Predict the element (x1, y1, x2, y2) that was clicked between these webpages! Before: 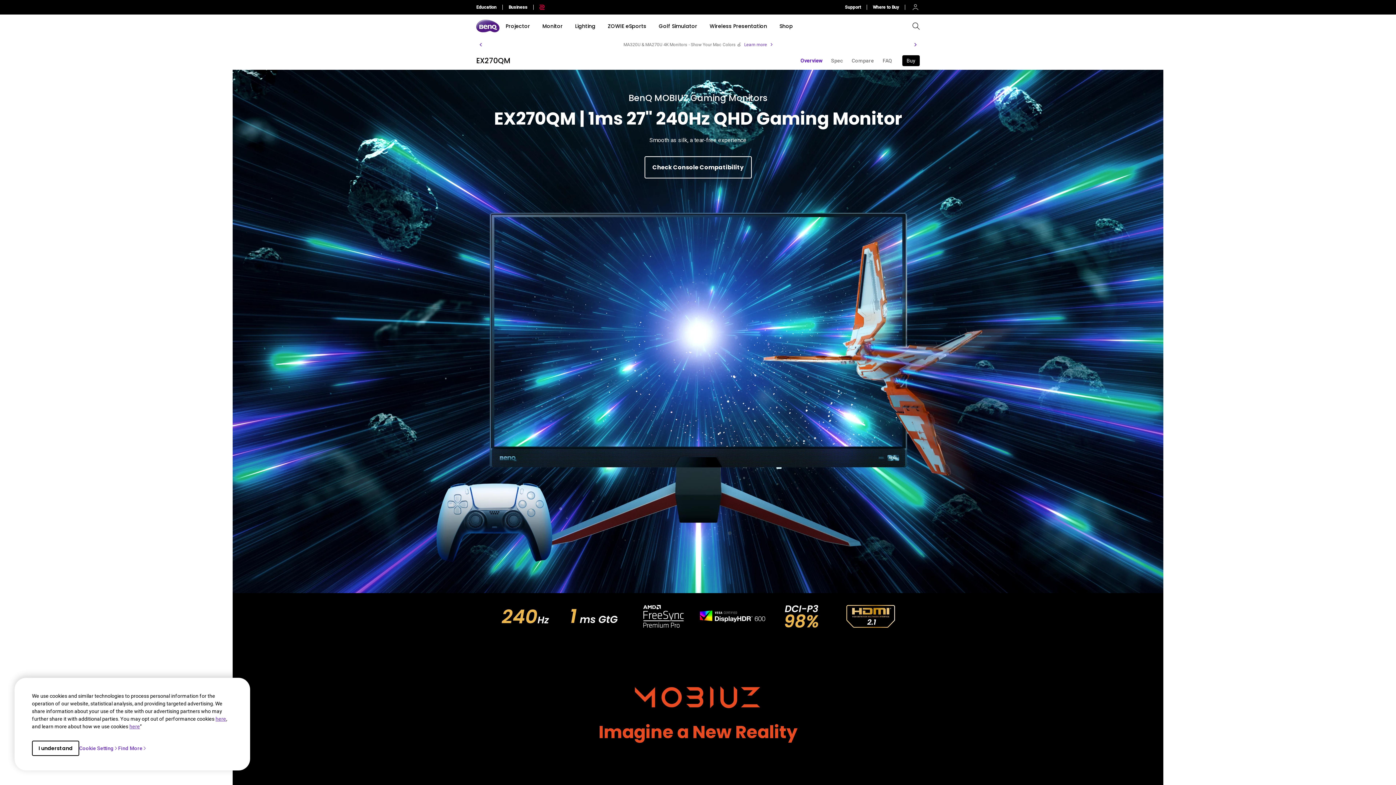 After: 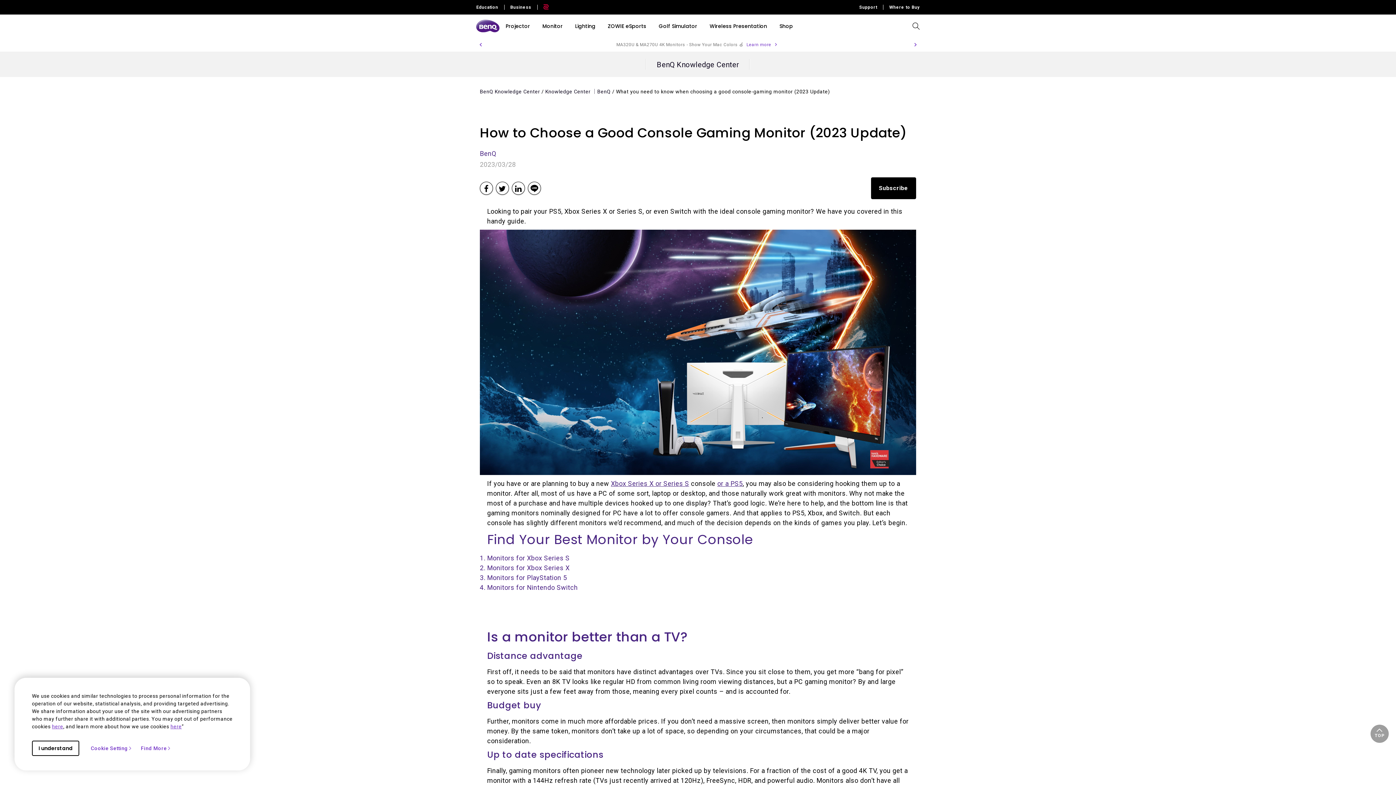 Action: bbox: (644, 156, 751, 178) label: Check Console Compatibility